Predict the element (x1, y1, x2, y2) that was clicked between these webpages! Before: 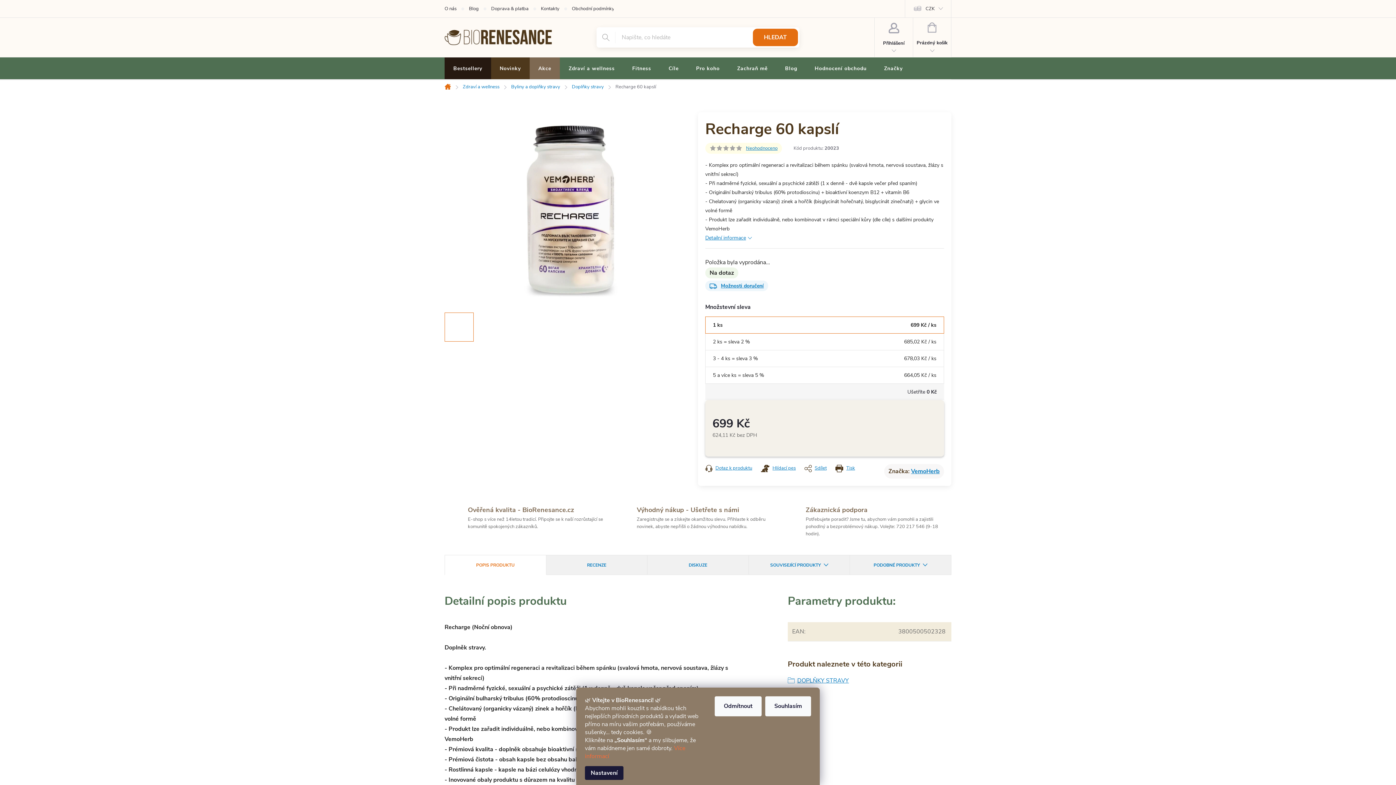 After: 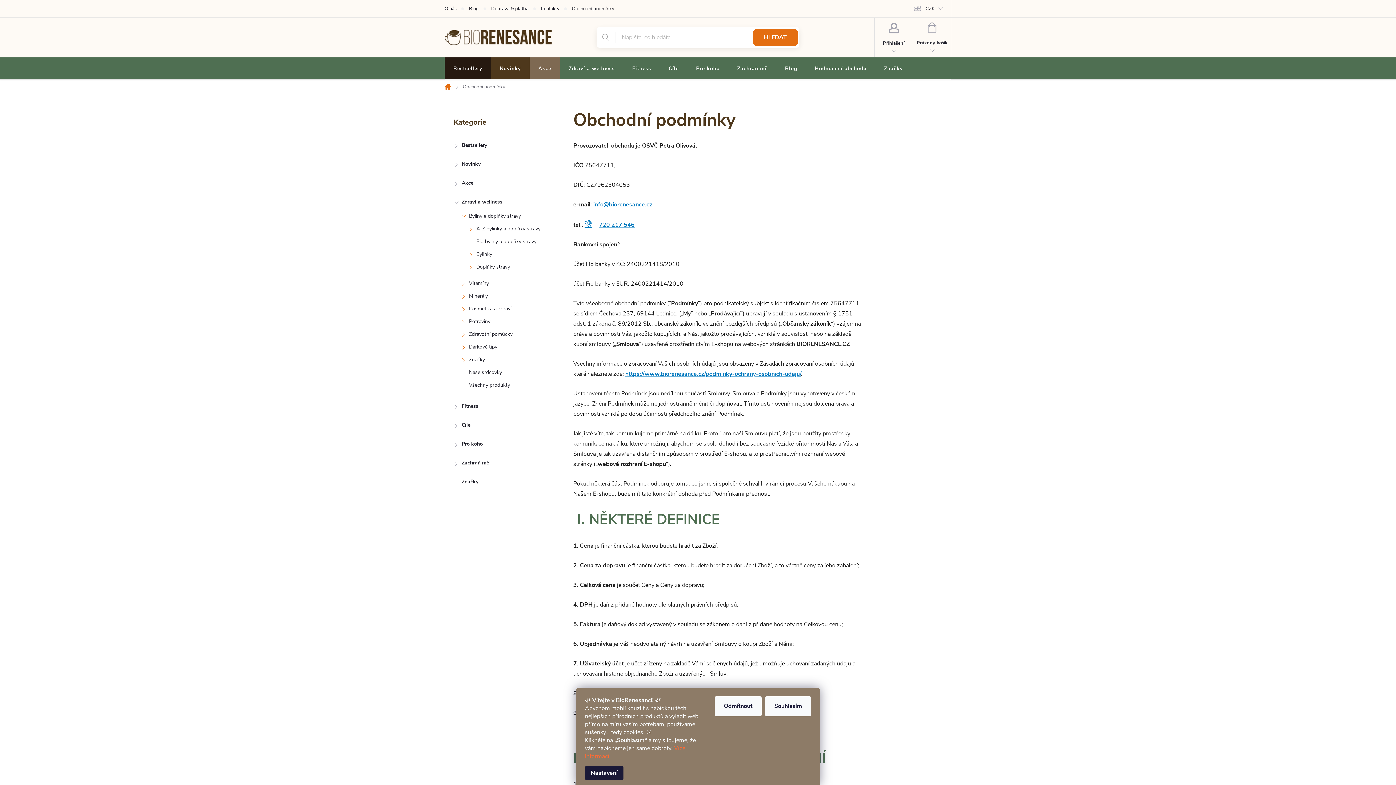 Action: bbox: (572, 0, 626, 17) label: Obchodní podmínky